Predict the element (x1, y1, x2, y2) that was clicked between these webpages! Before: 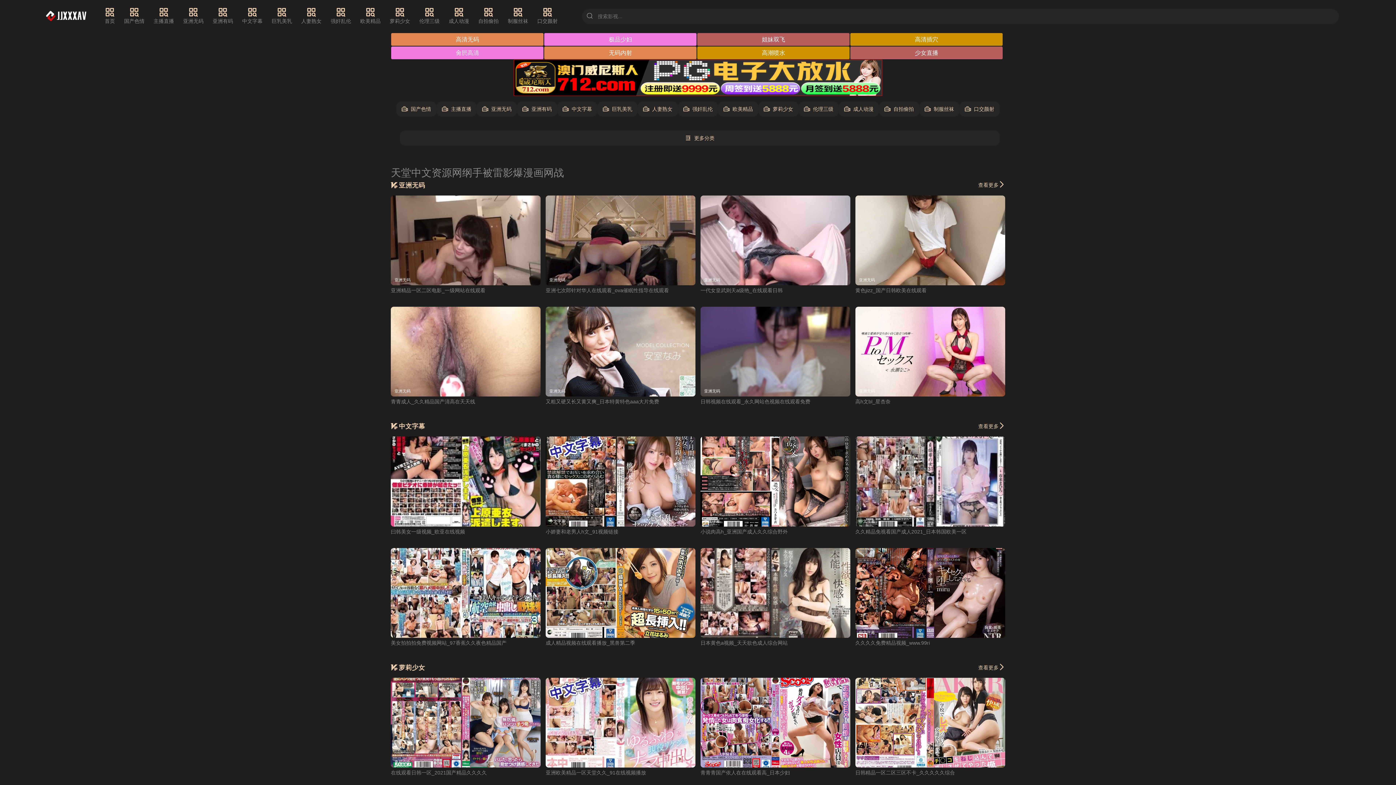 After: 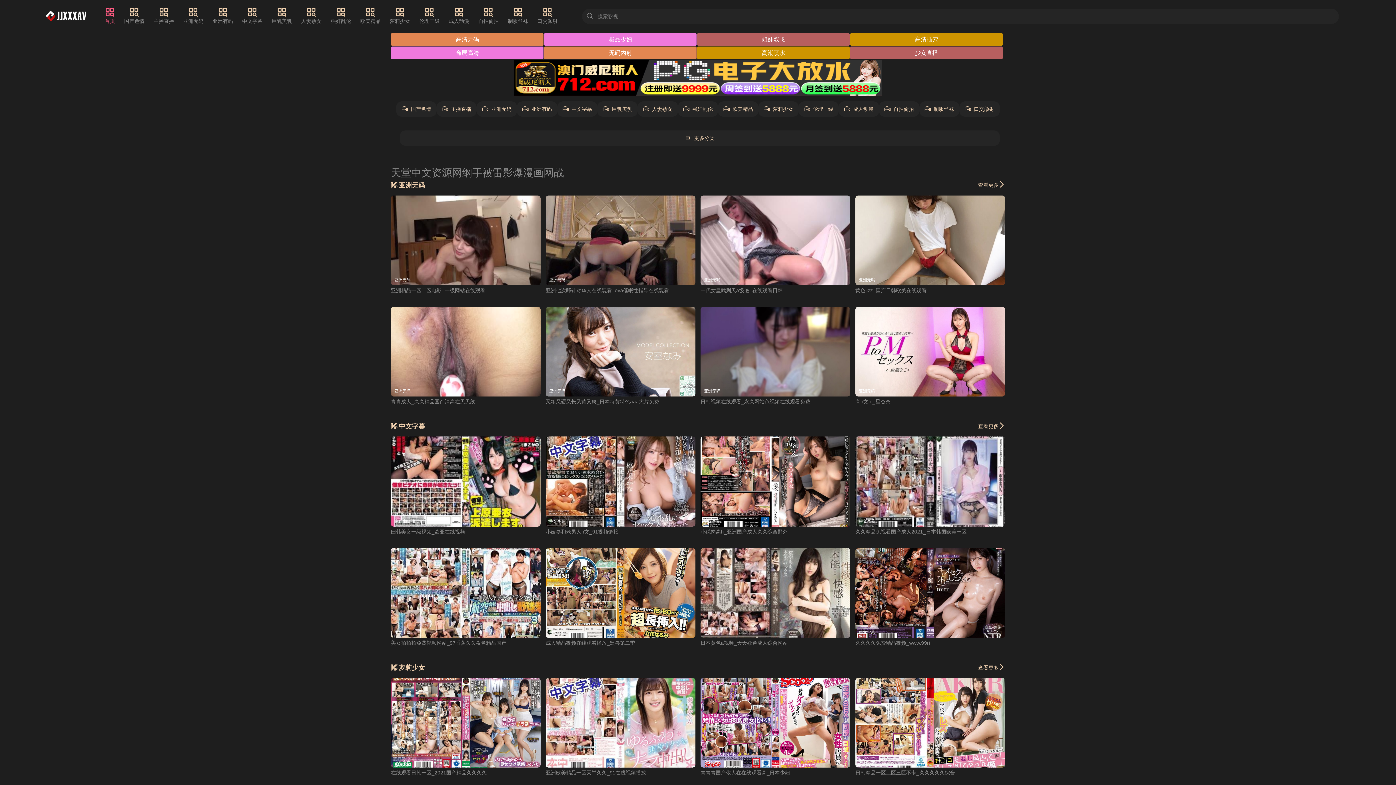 Action: bbox: (104, 7, 115, 25) label: 首页